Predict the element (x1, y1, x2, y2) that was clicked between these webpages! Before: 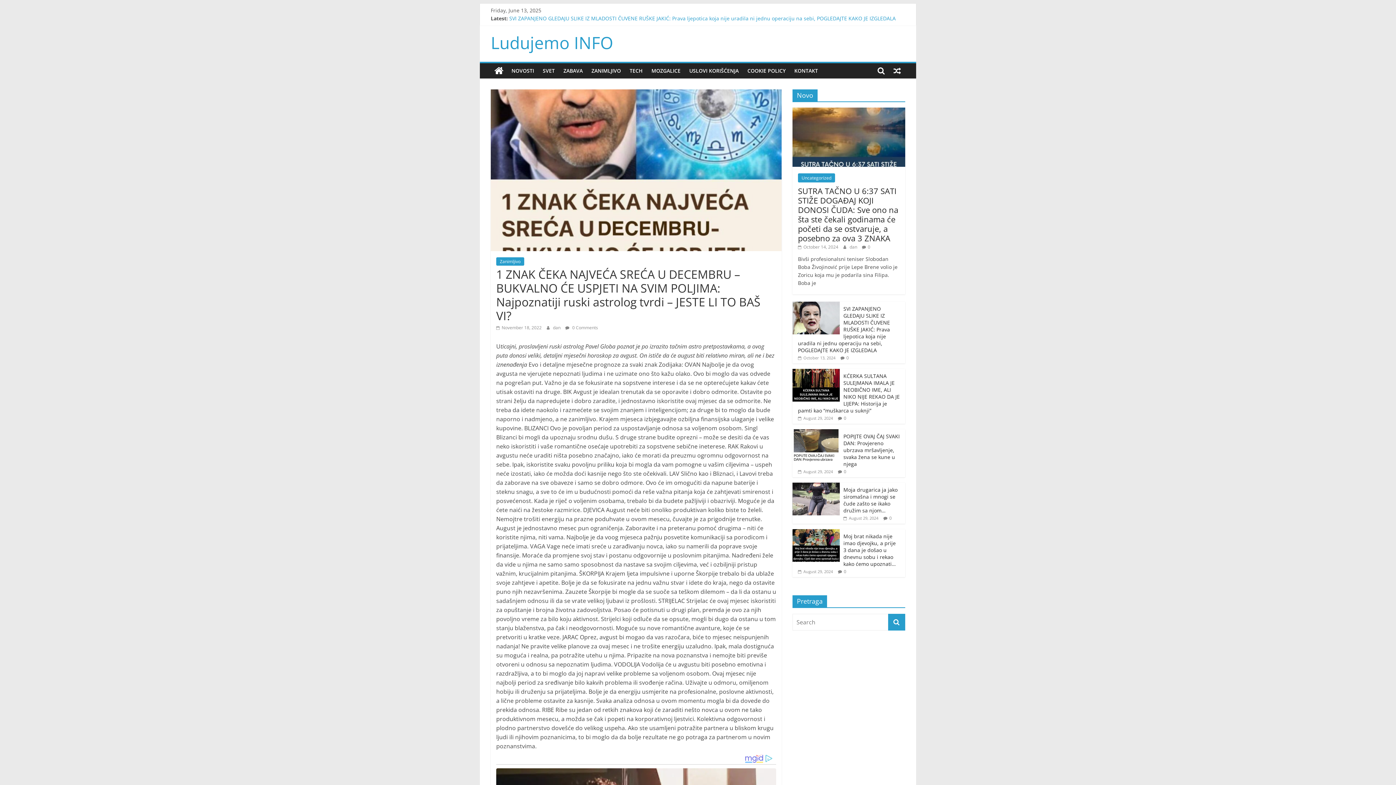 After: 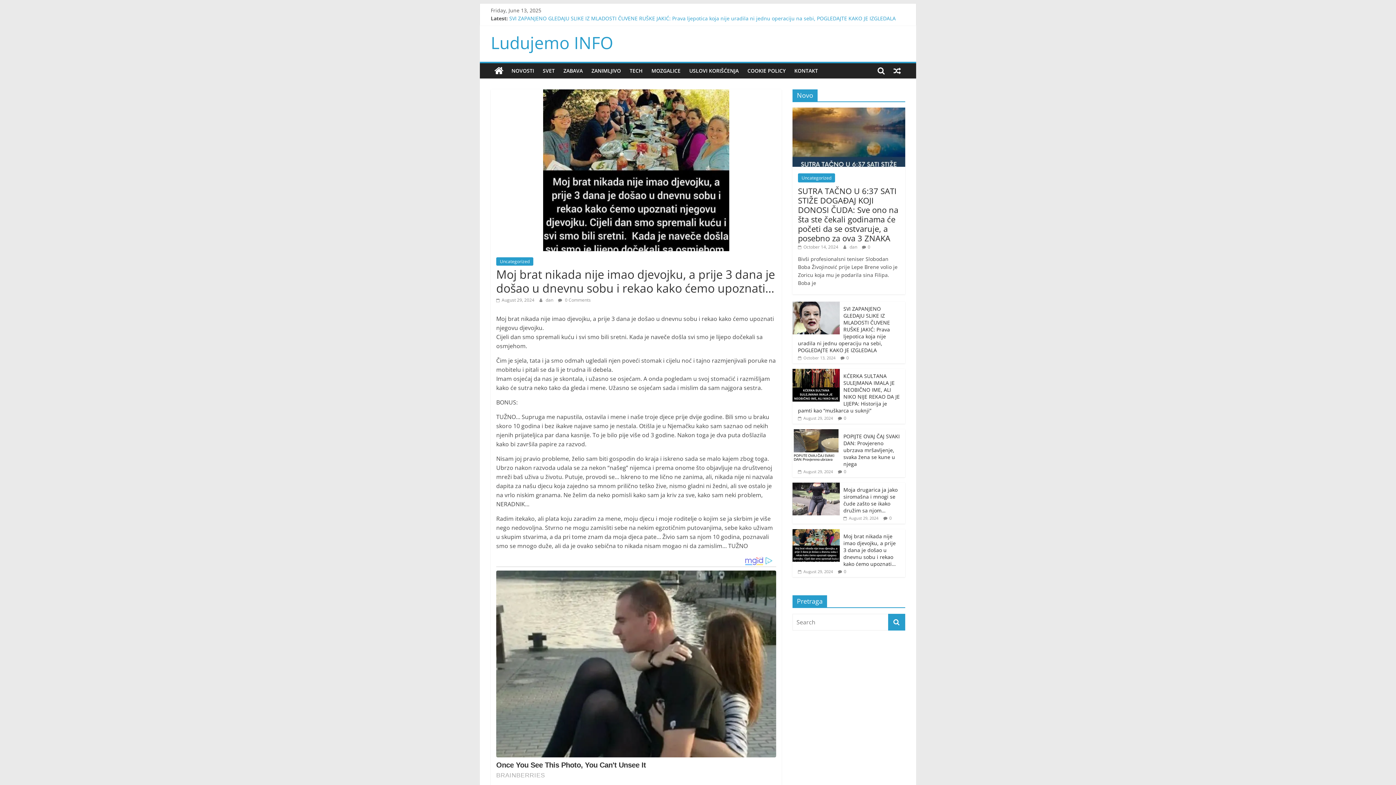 Action: bbox: (792, 529, 840, 536)